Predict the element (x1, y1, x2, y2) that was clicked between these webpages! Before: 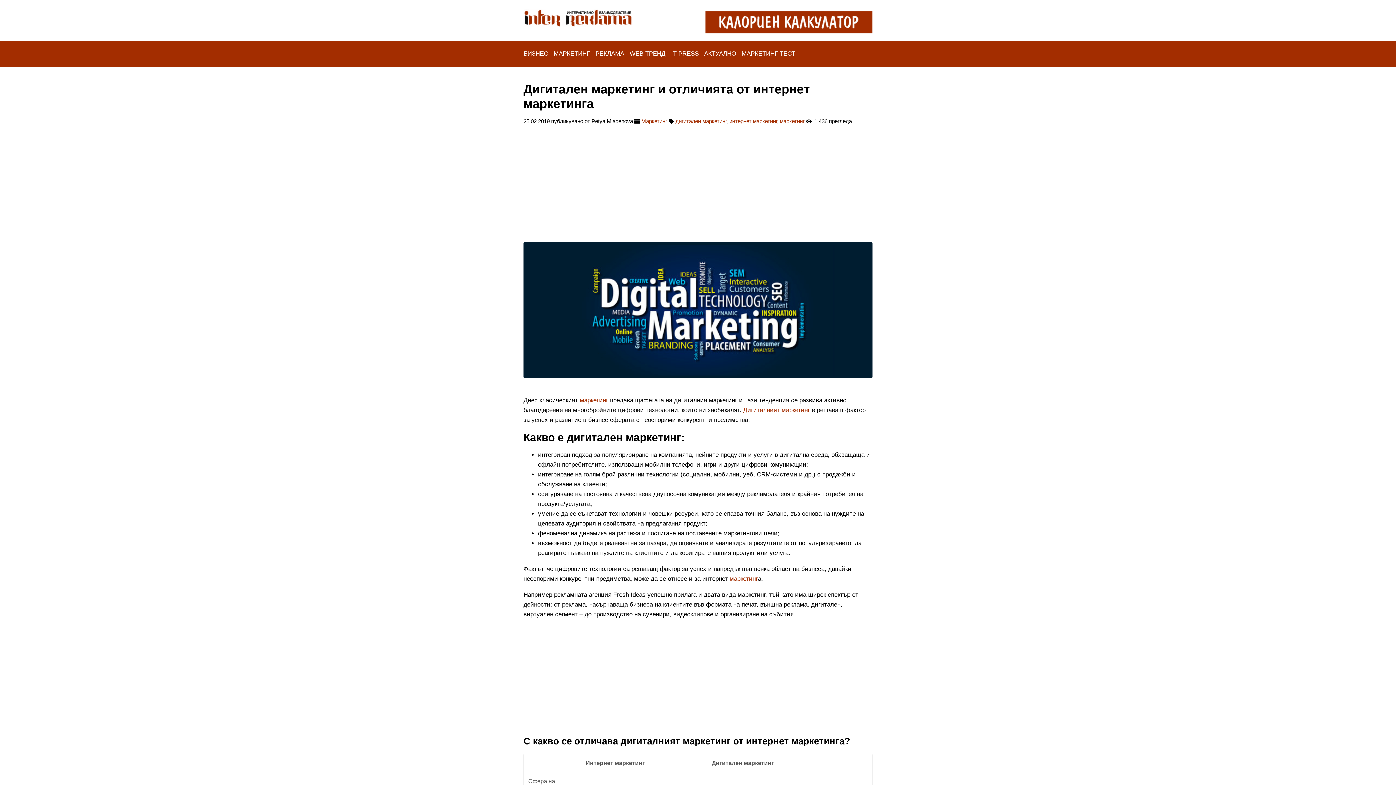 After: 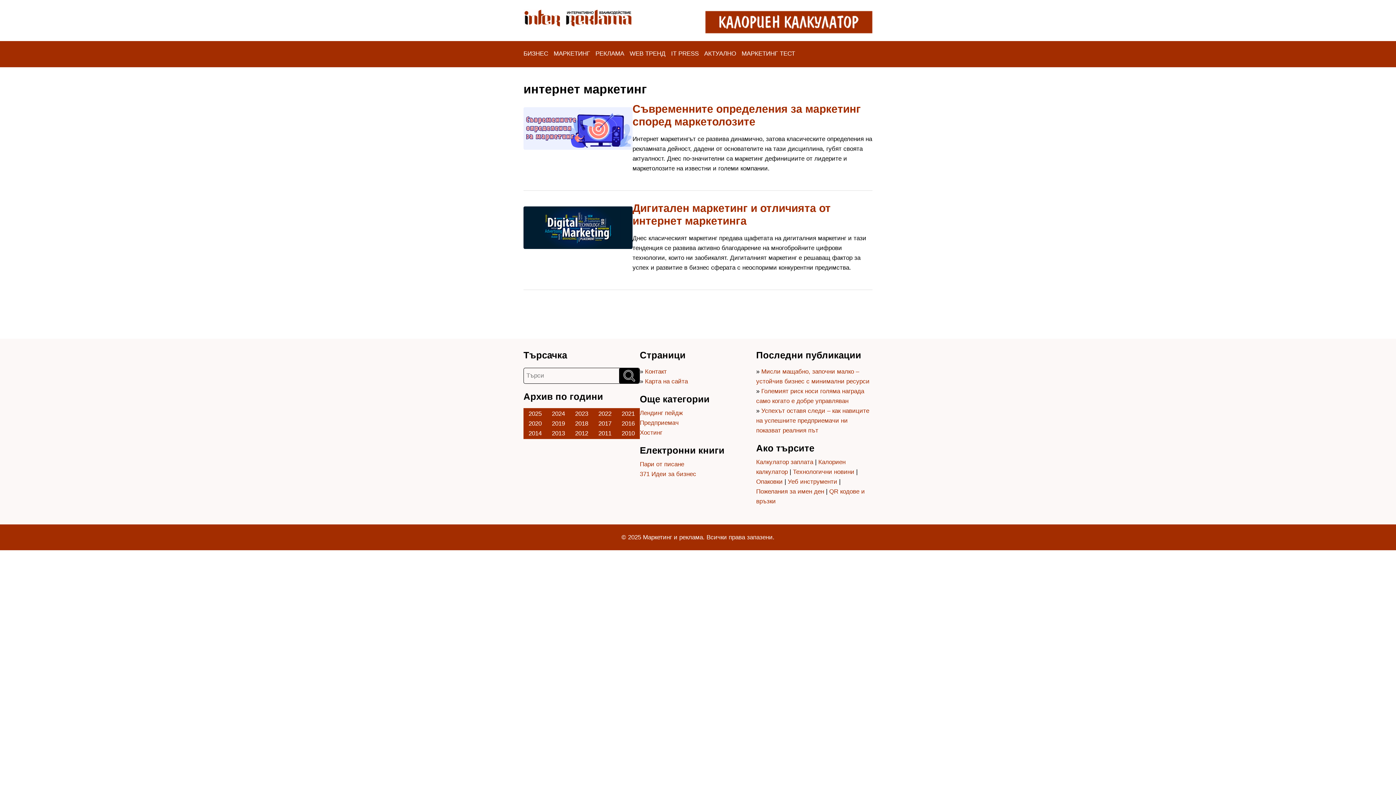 Action: label: интернет маркетинг bbox: (729, 118, 777, 124)